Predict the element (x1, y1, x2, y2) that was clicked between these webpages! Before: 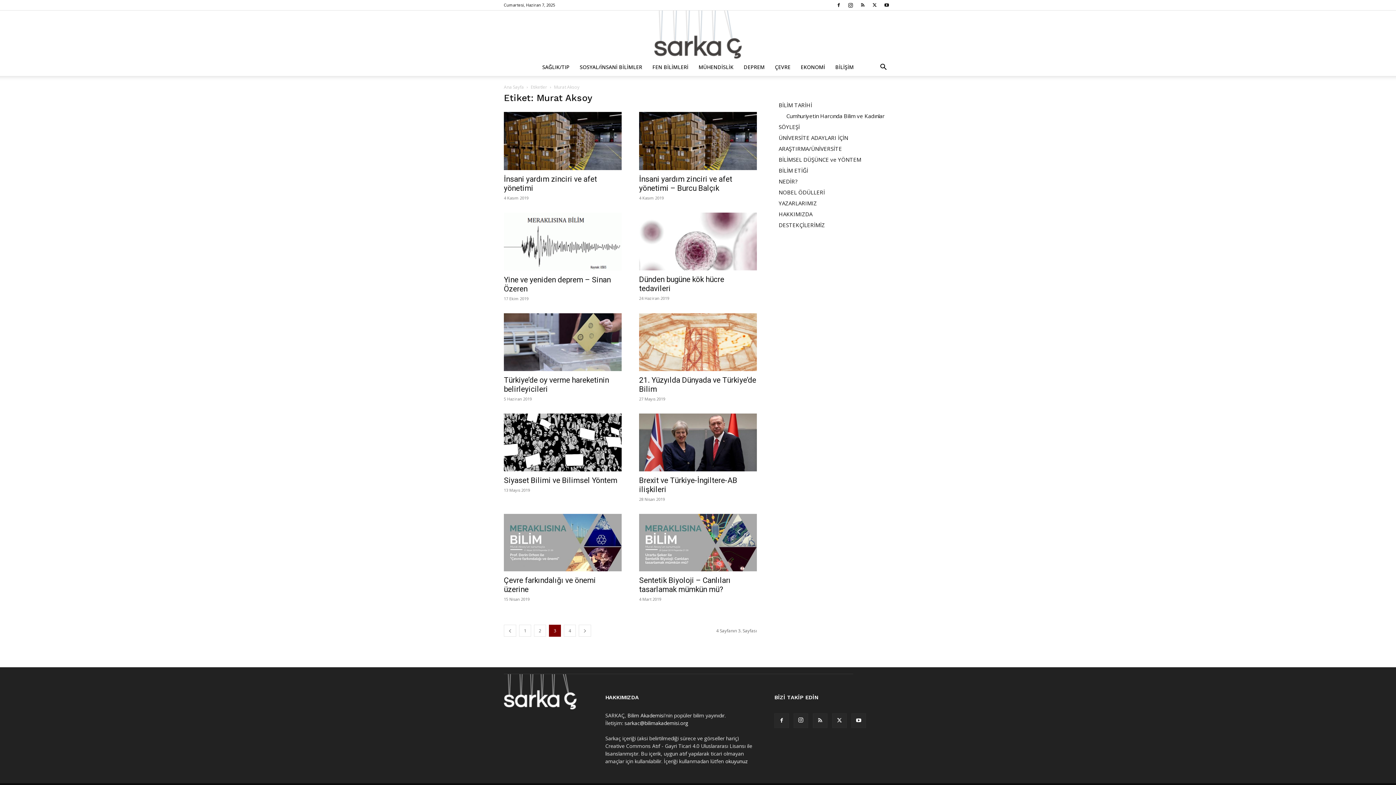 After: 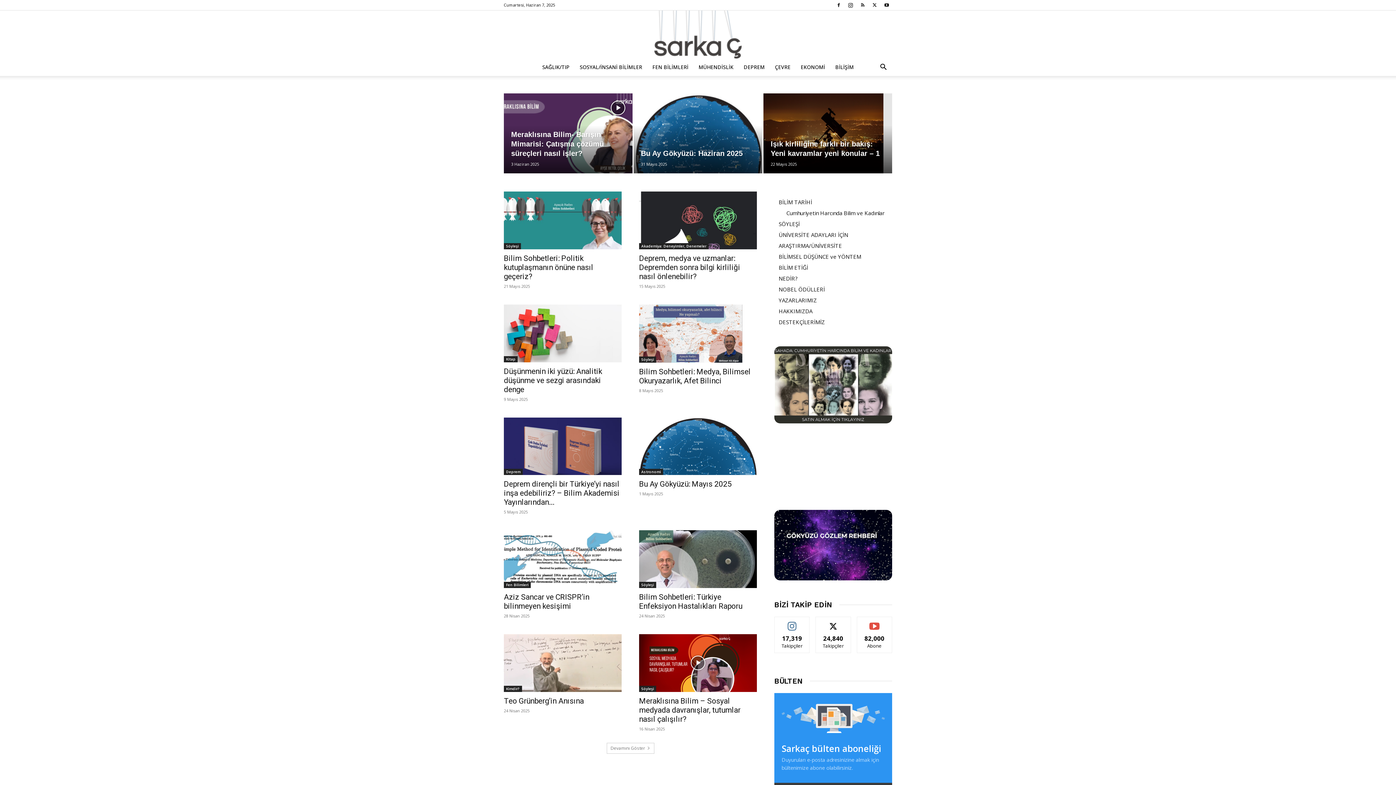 Action: bbox: (0, 10, 1396, 58) label: Sarkaç